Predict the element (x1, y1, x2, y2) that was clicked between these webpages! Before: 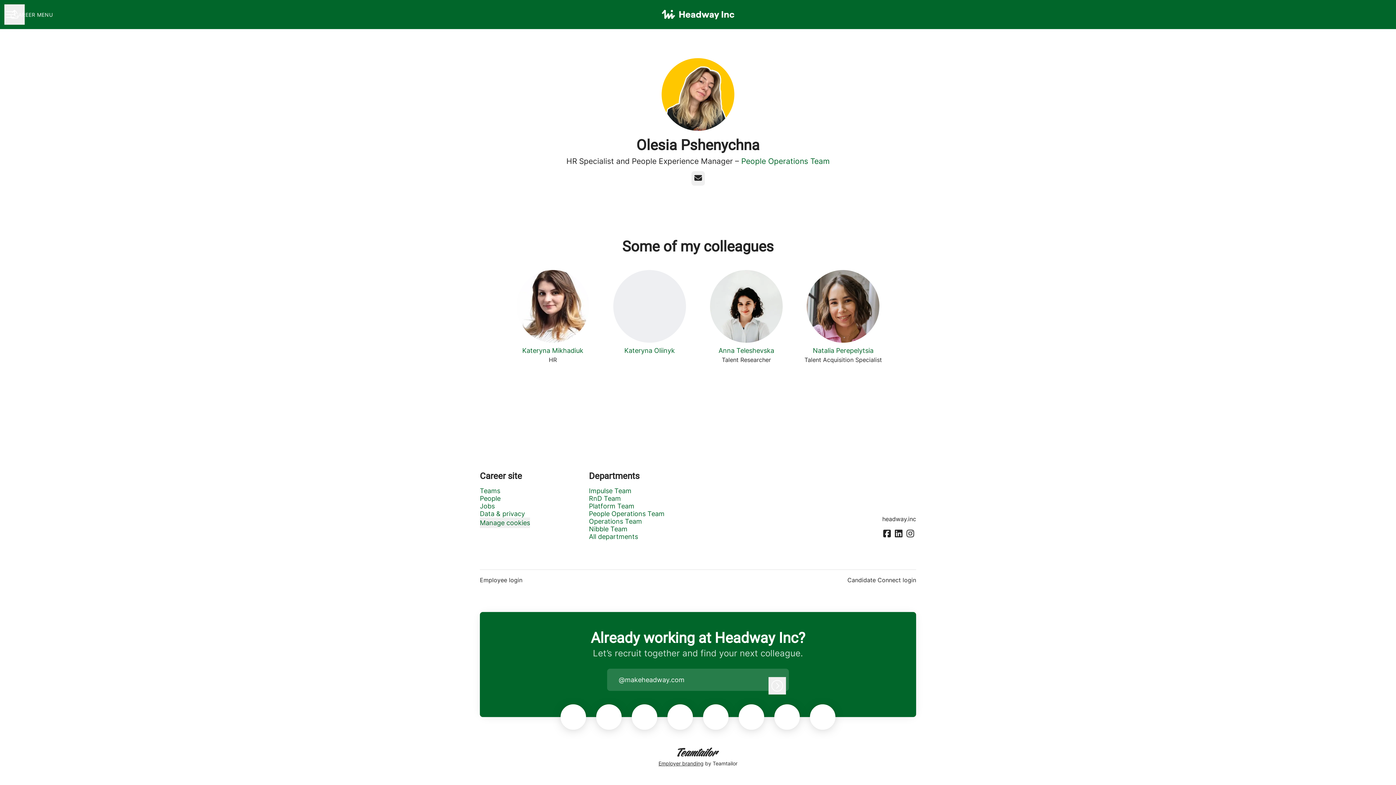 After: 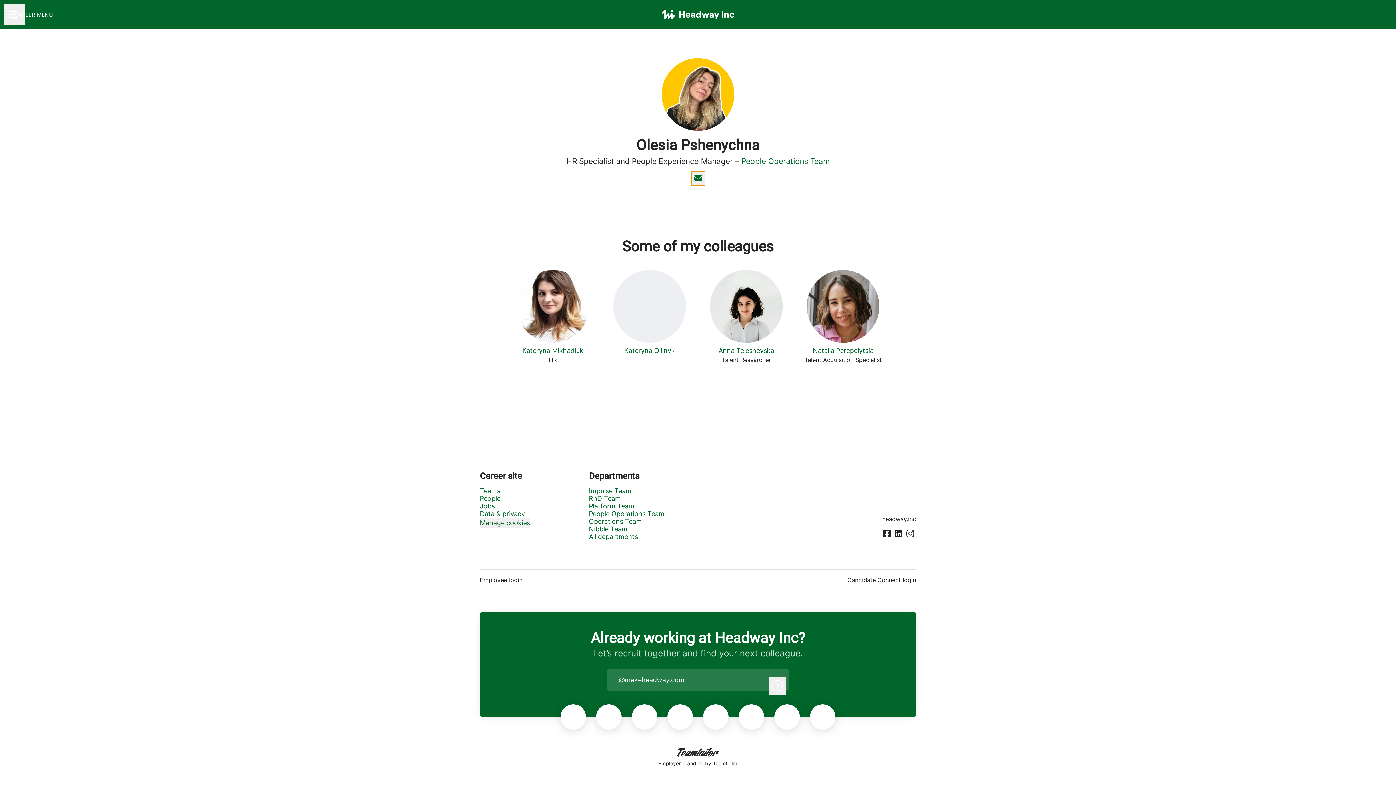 Action: label: Email bbox: (691, 171, 704, 185)